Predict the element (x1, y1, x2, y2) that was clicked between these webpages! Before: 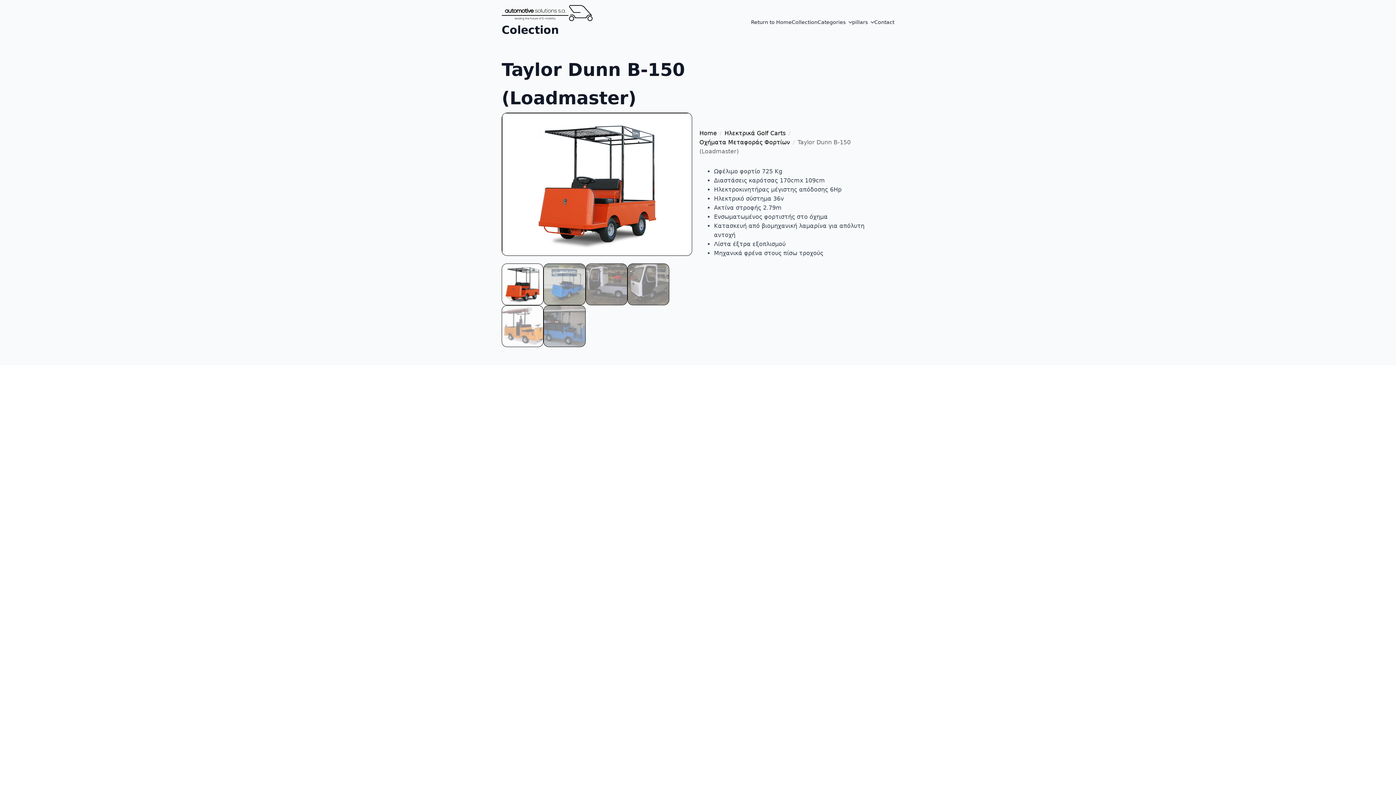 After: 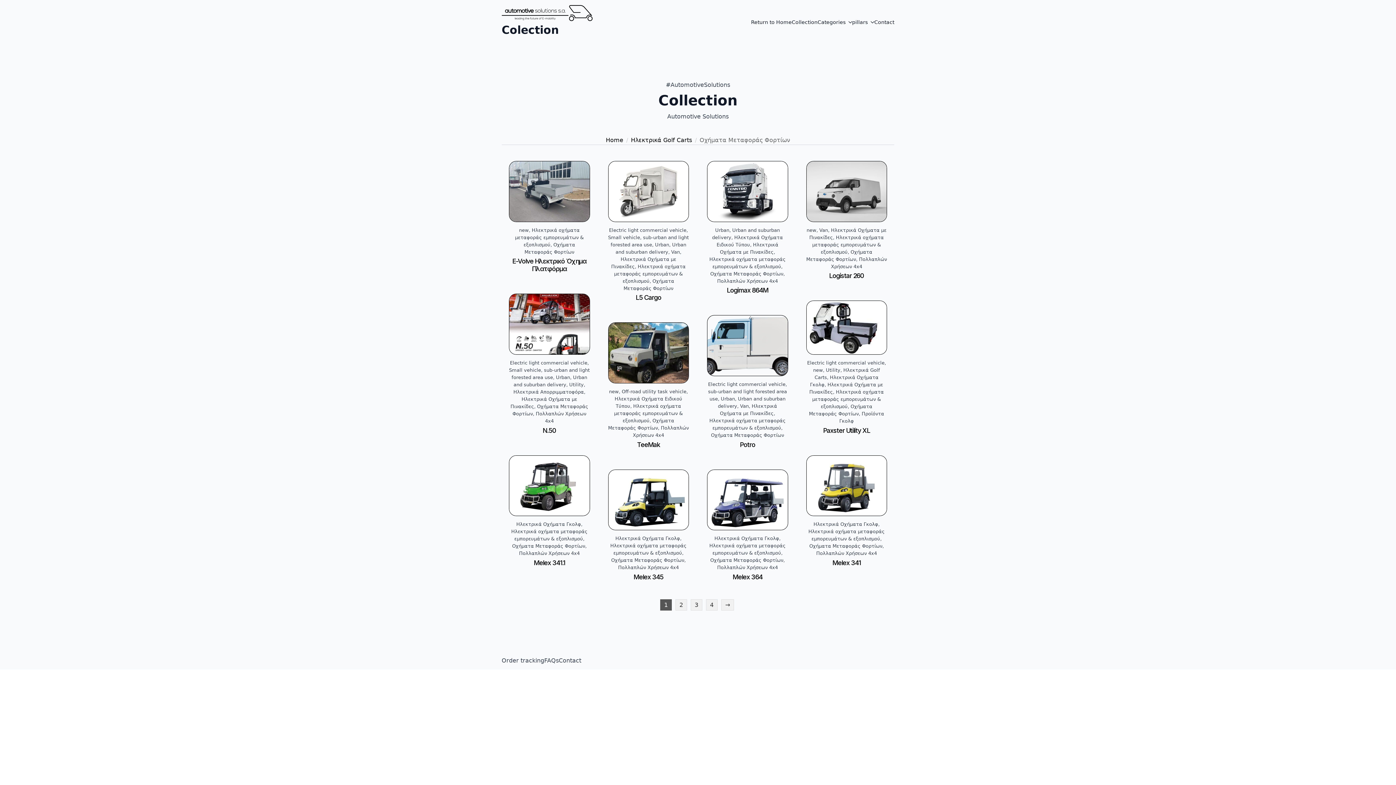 Action: bbox: (699, 137, 790, 146) label: Οχήματα Μεταφοράς Φορτίων